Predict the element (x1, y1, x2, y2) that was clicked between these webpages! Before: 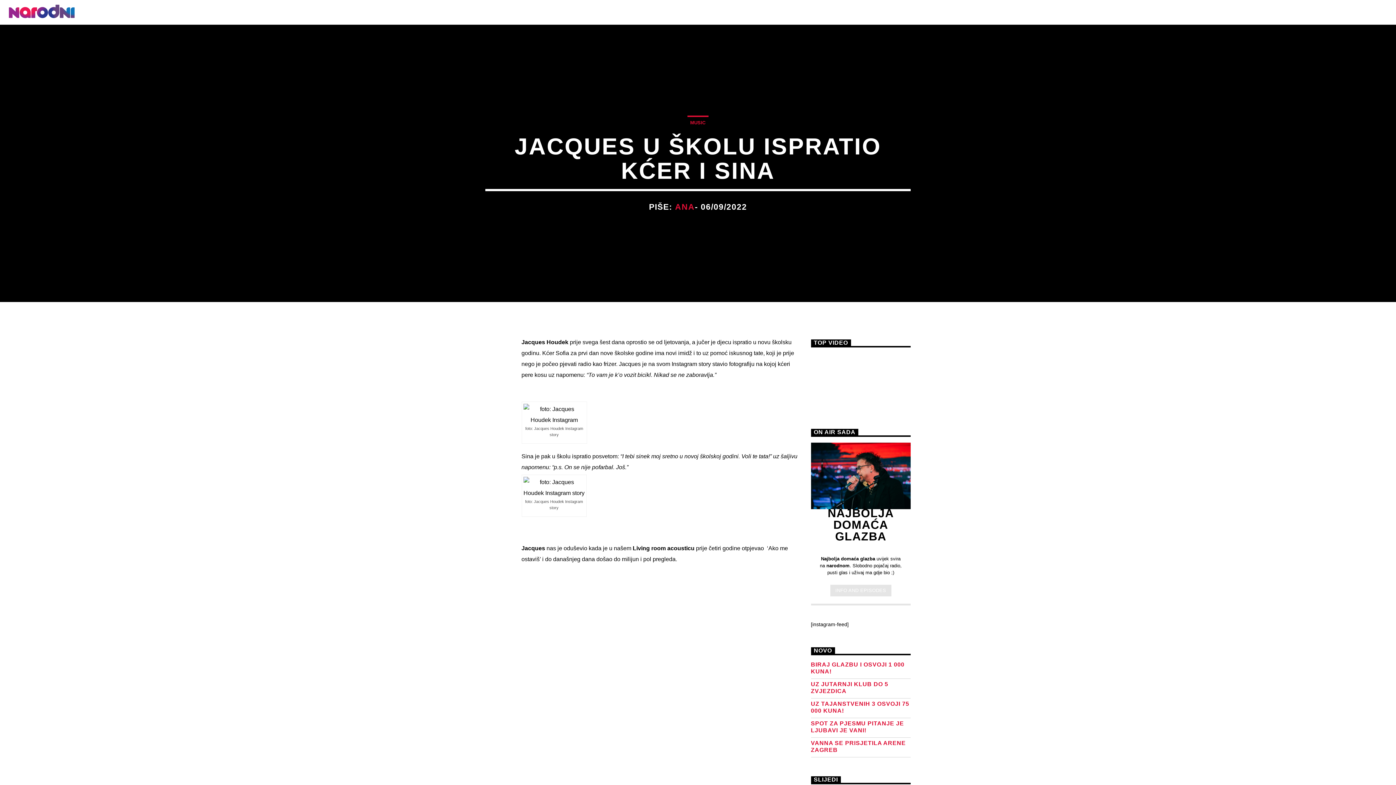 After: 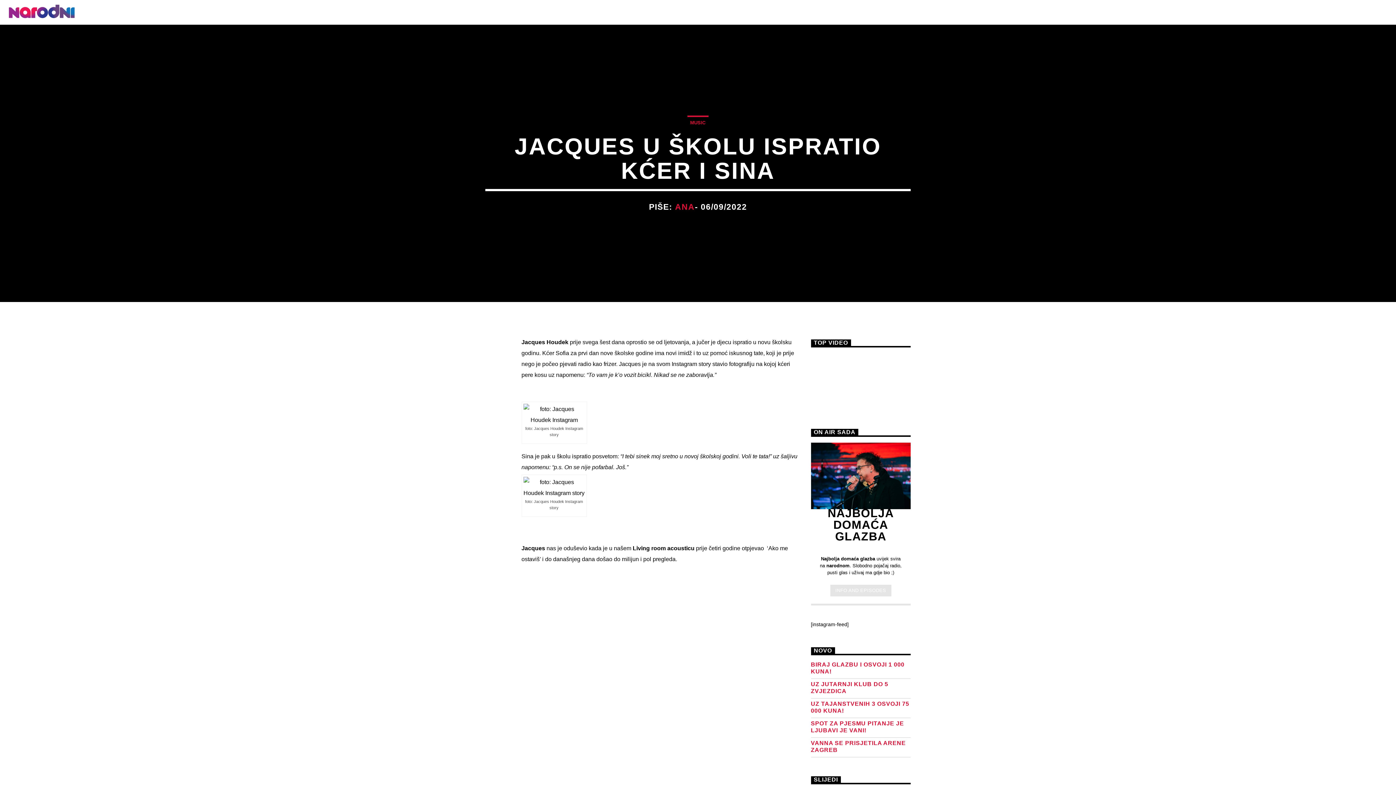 Action: bbox: (485, 504, 512, 532)